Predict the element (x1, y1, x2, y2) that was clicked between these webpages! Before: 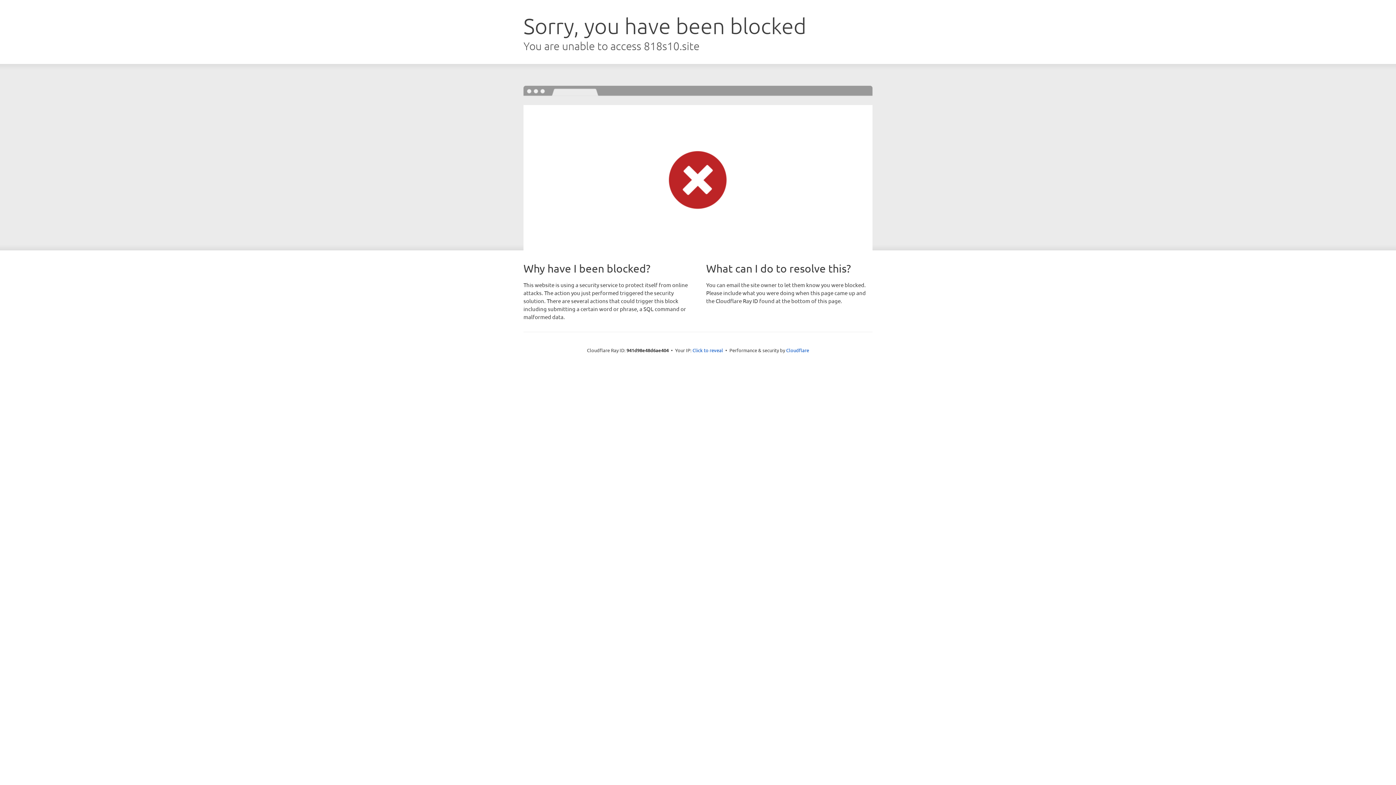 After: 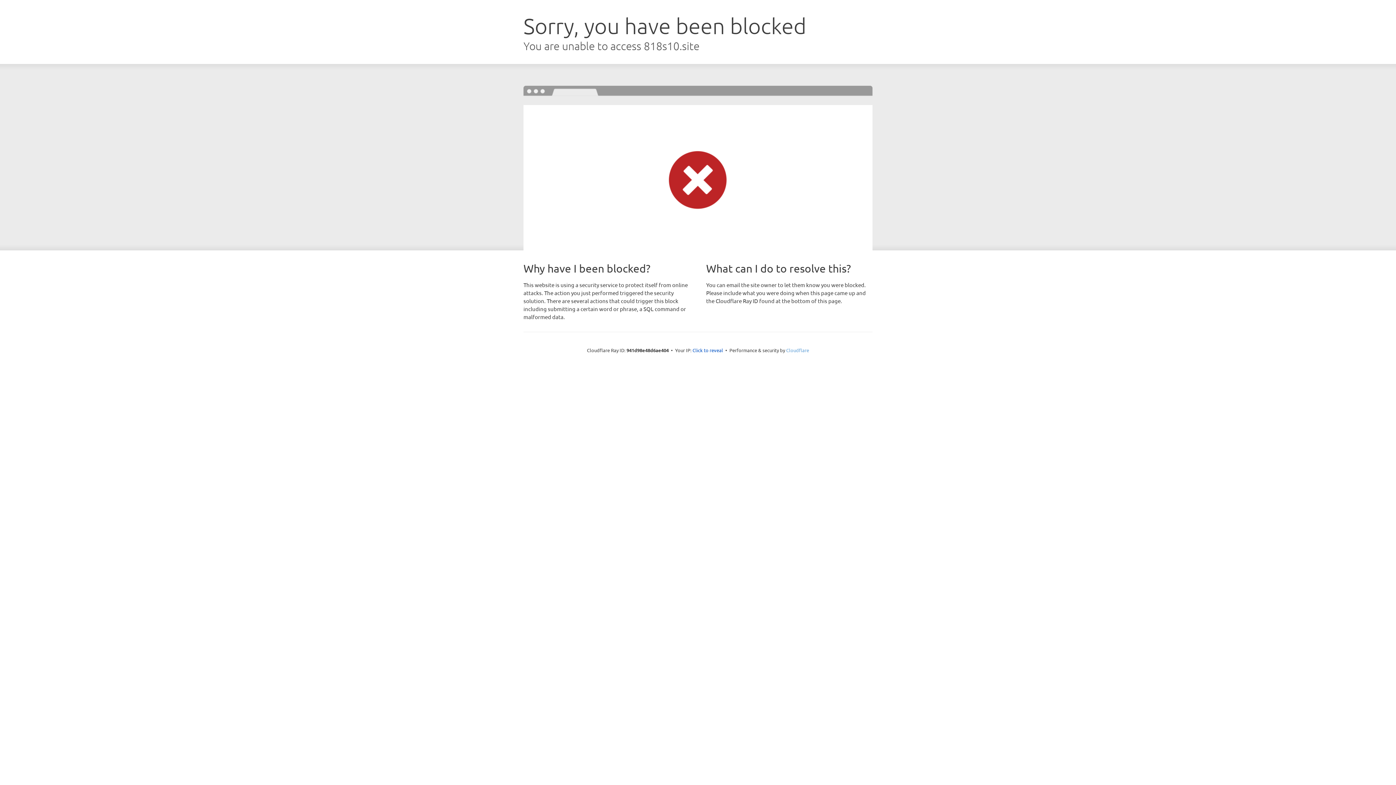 Action: bbox: (786, 347, 809, 353) label: Cloudflare